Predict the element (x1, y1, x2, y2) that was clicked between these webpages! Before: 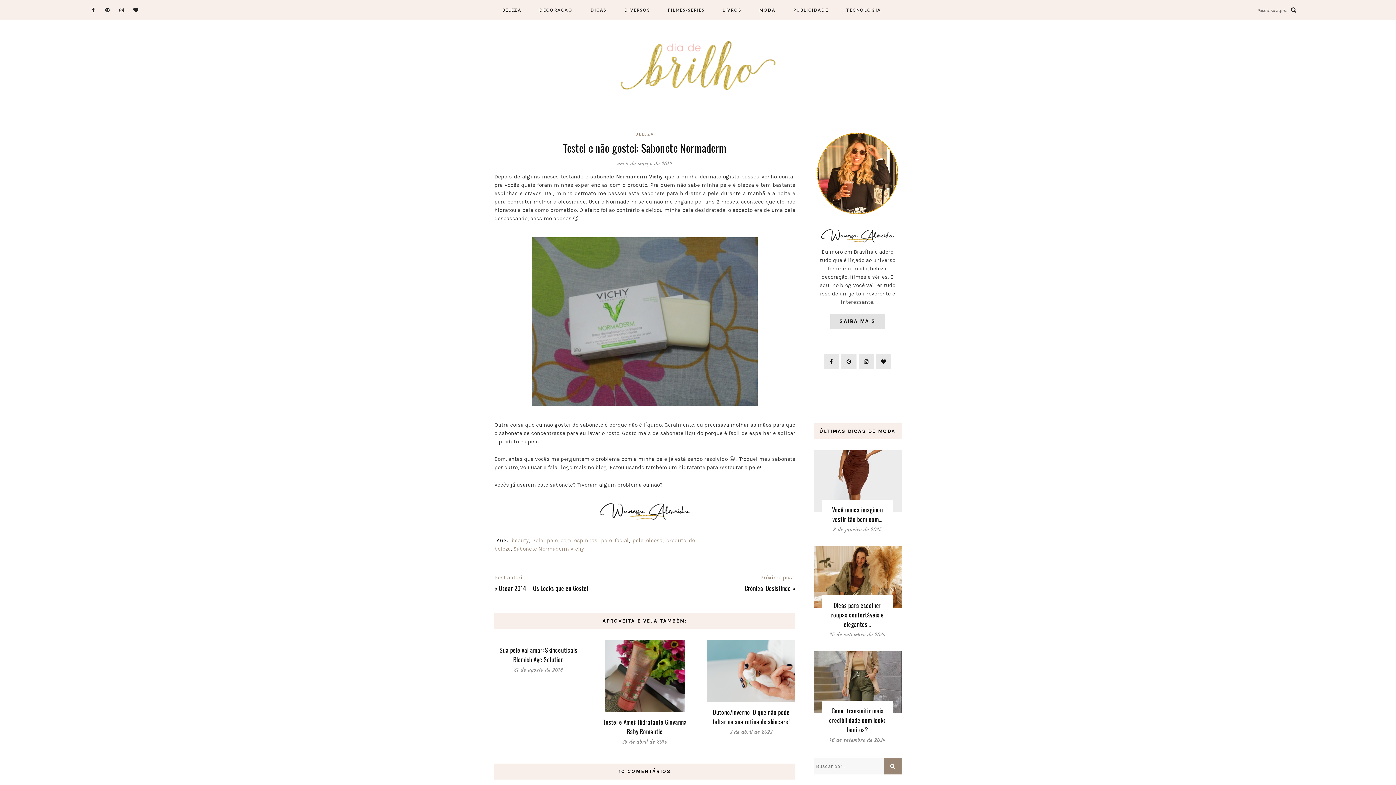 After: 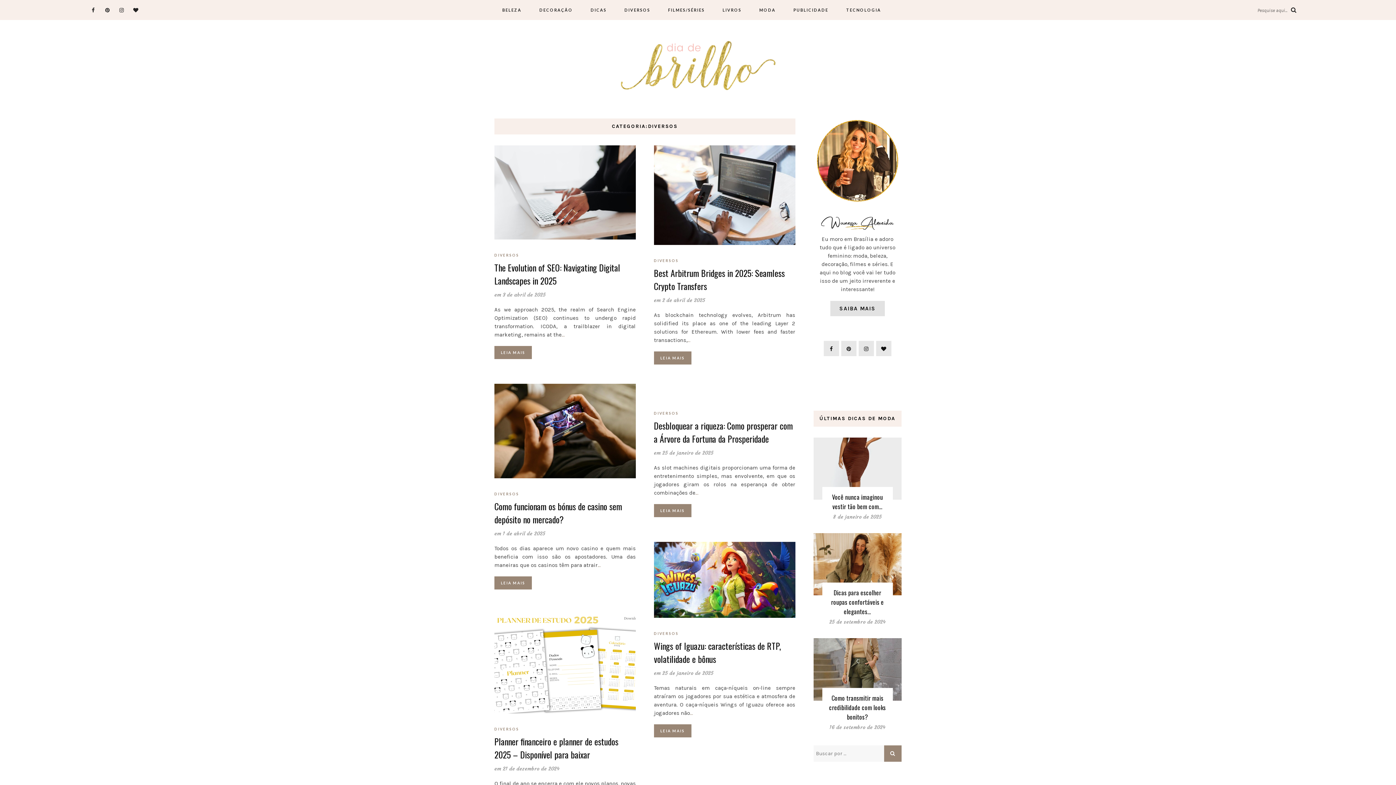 Action: label: DIVERSOS bbox: (622, 0, 652, 20)